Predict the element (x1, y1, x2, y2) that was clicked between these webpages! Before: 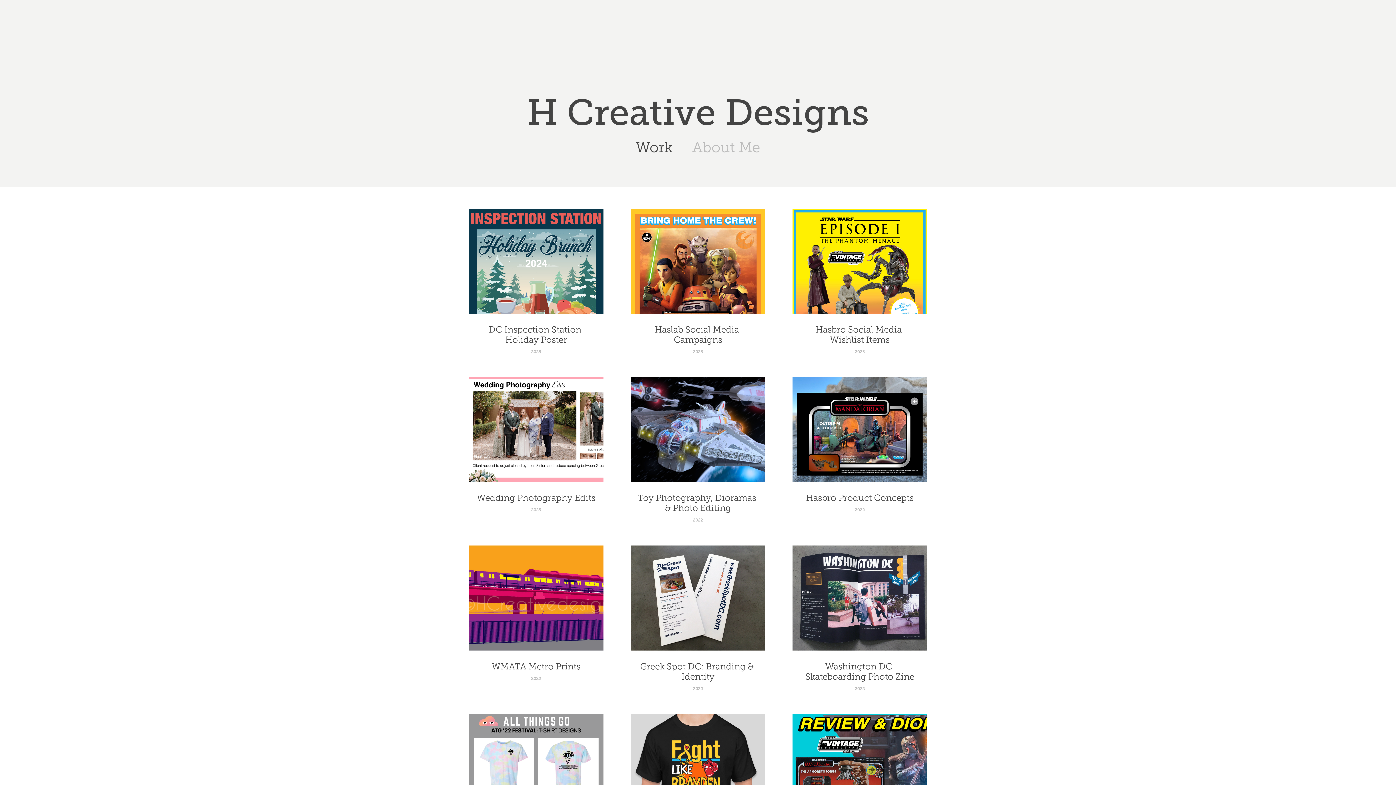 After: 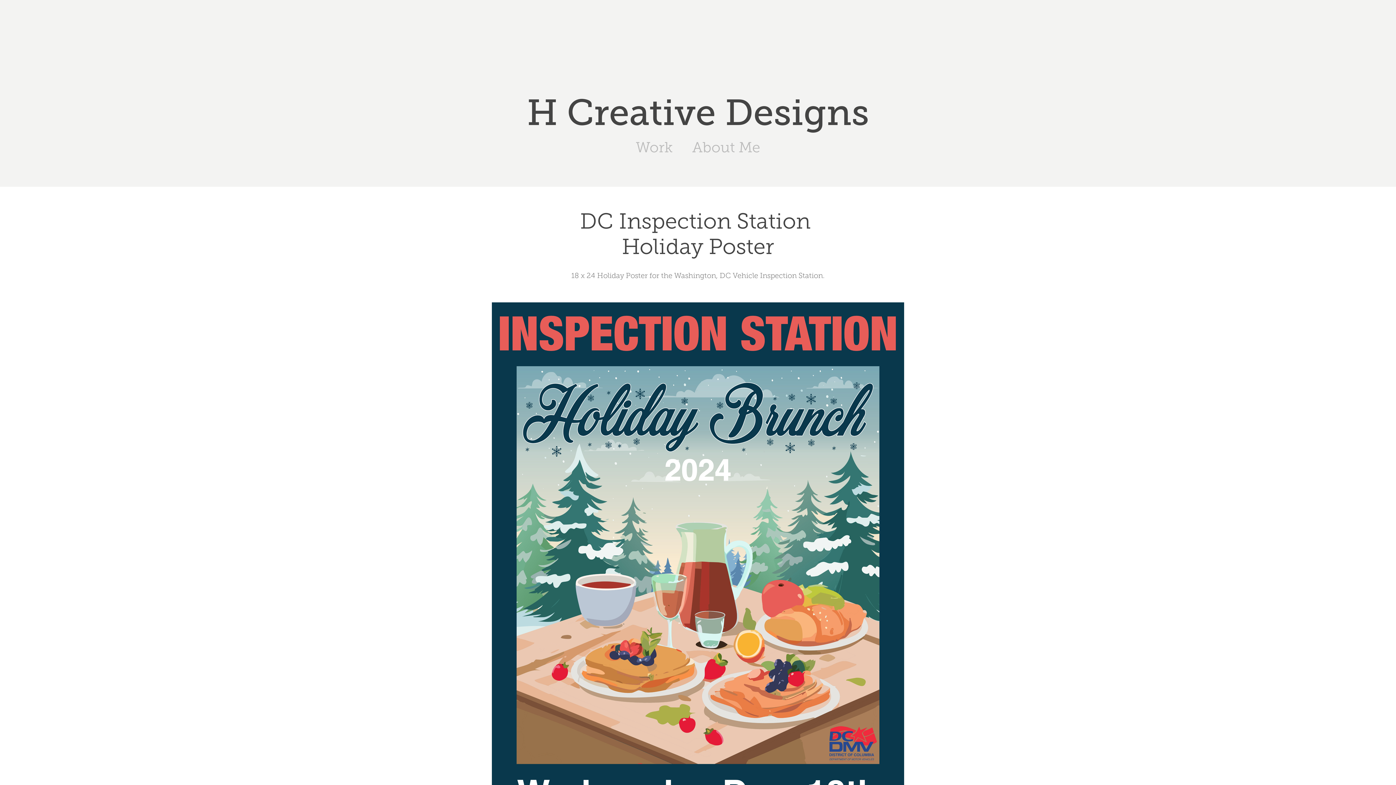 Action: label: DC Inspection Station Holiday Poster
2025 bbox: (469, 208, 603, 377)